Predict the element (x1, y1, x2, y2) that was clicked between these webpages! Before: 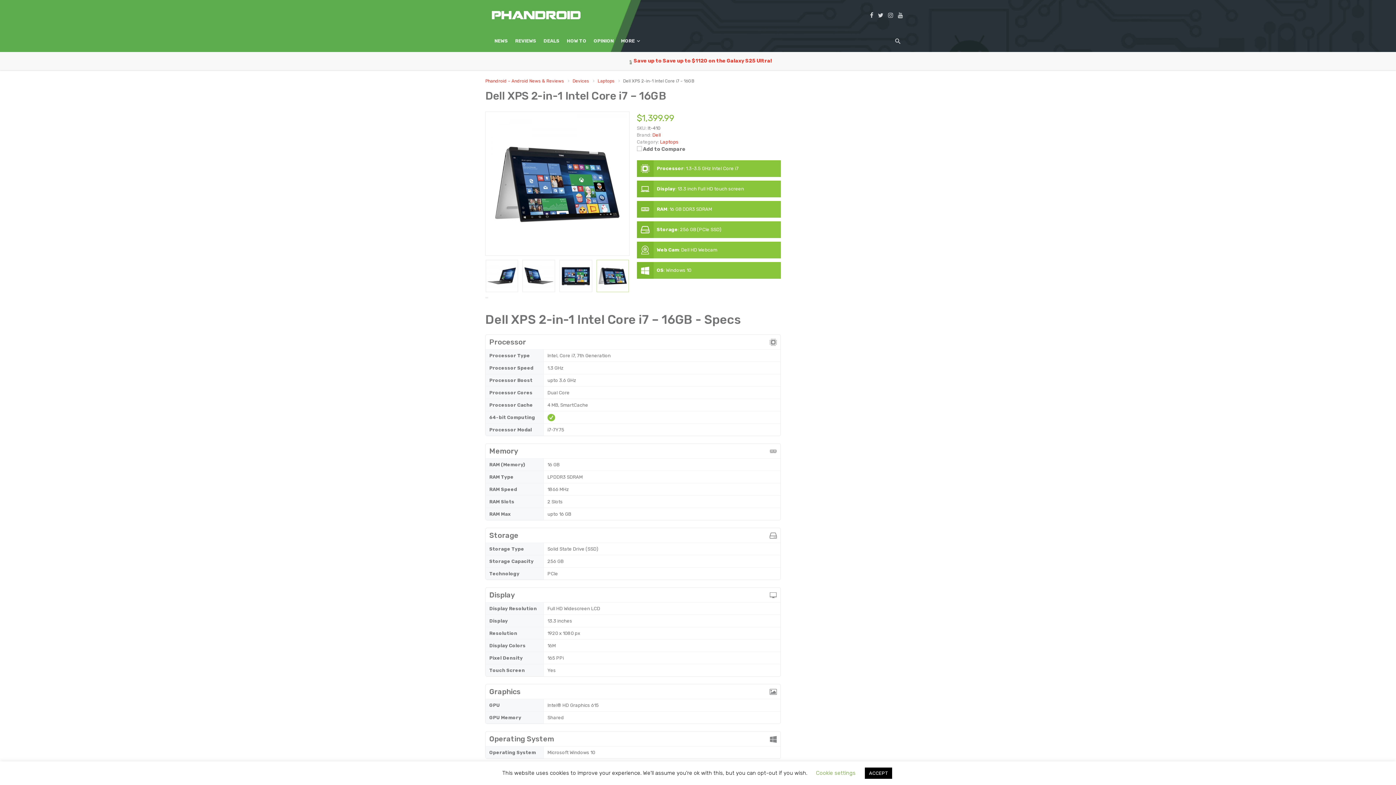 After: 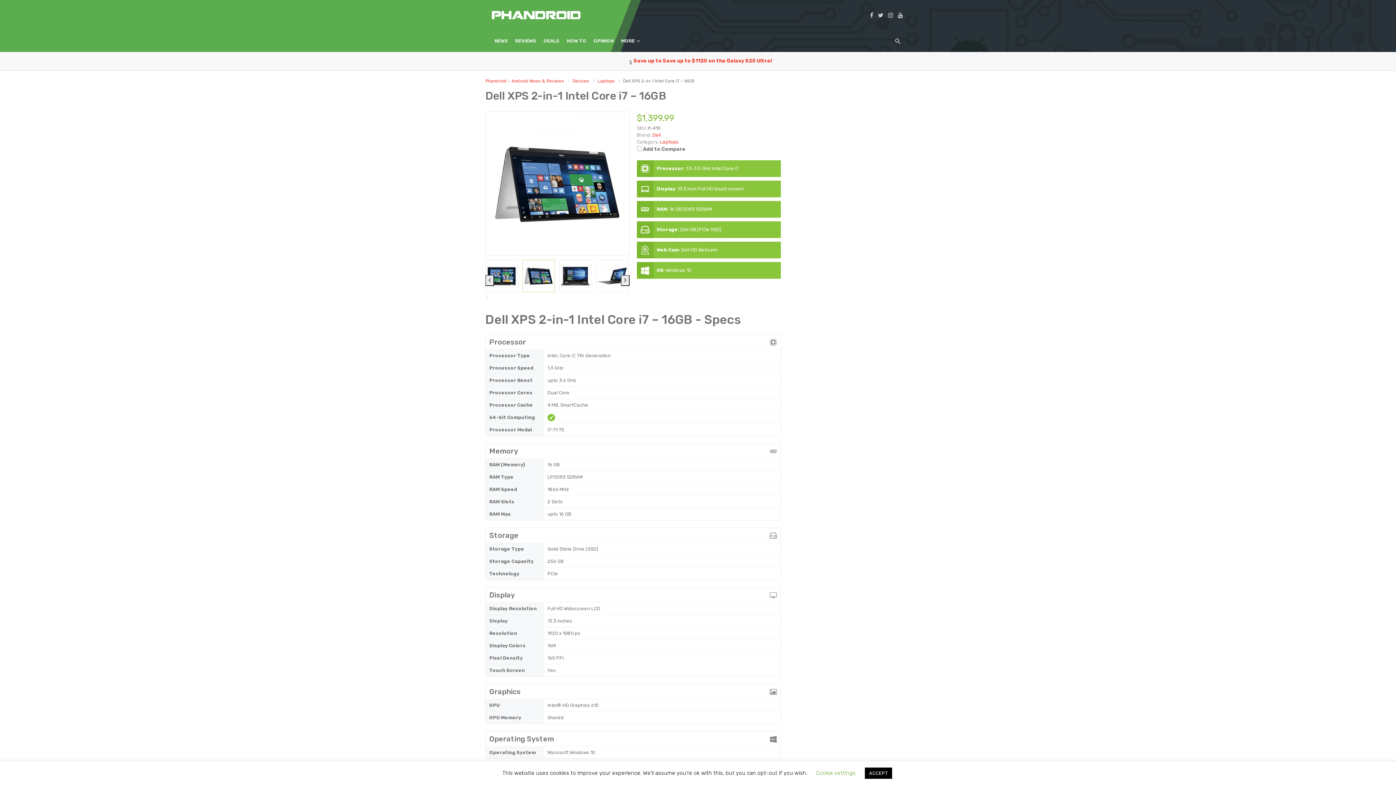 Action: bbox: (486, 297, 488, 298)